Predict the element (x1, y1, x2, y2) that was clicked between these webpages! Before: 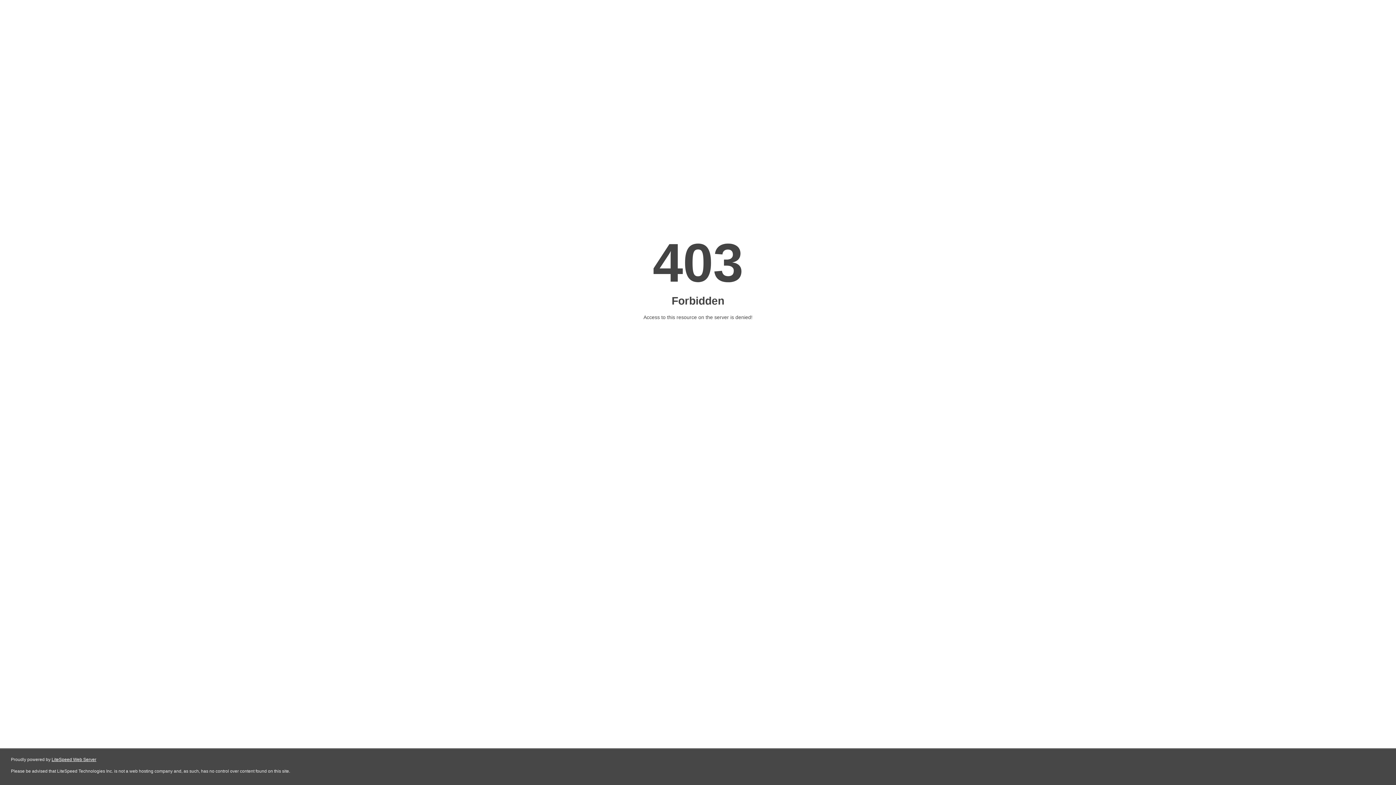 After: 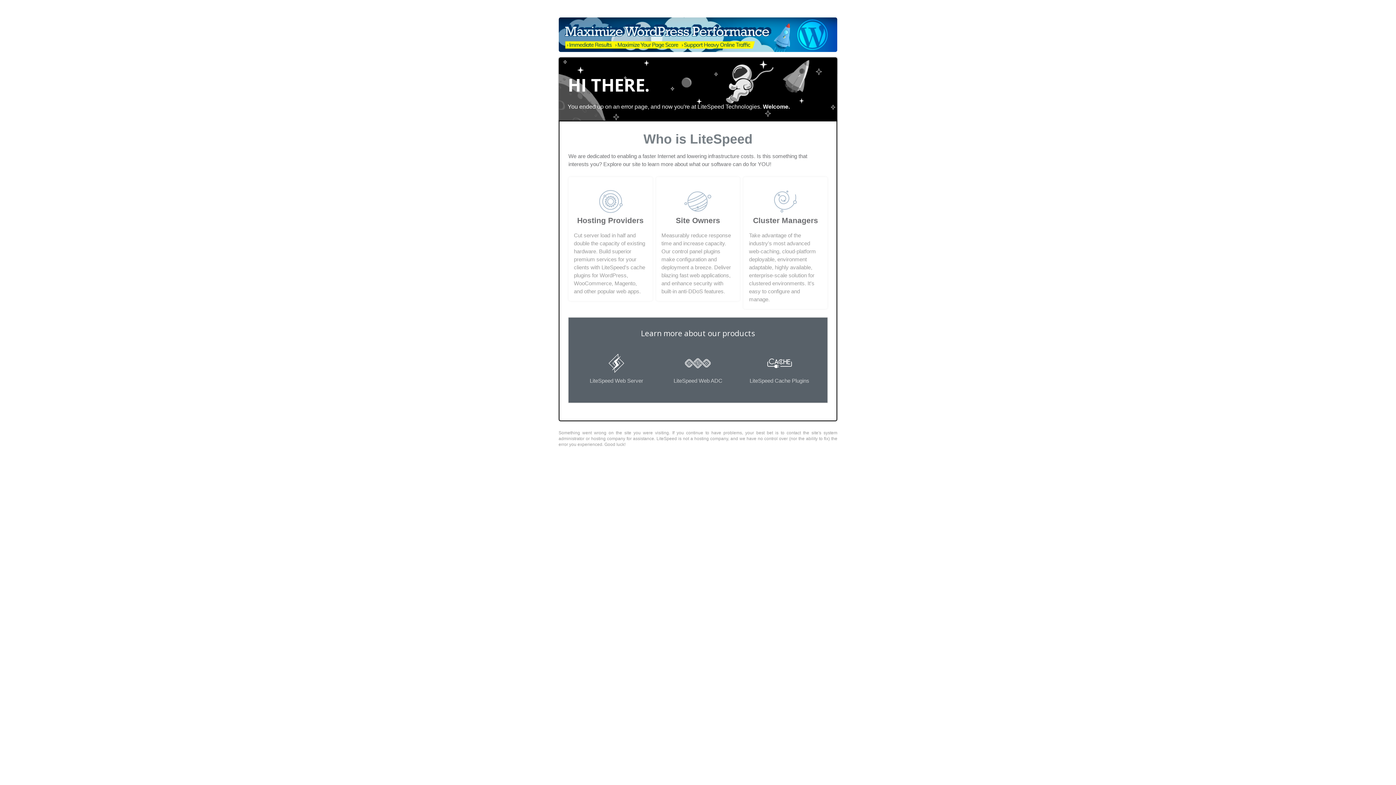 Action: label: LiteSpeed Web Server bbox: (51, 757, 96, 762)